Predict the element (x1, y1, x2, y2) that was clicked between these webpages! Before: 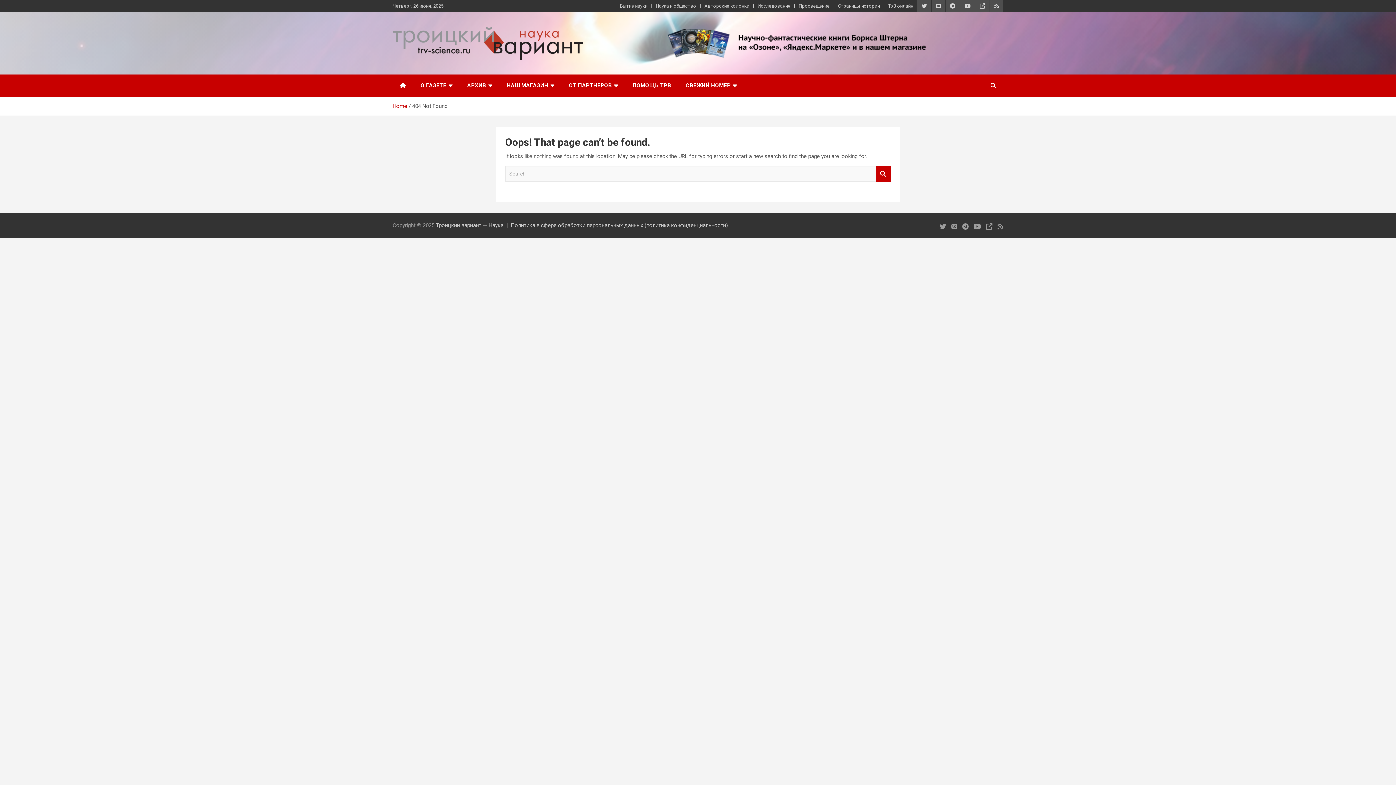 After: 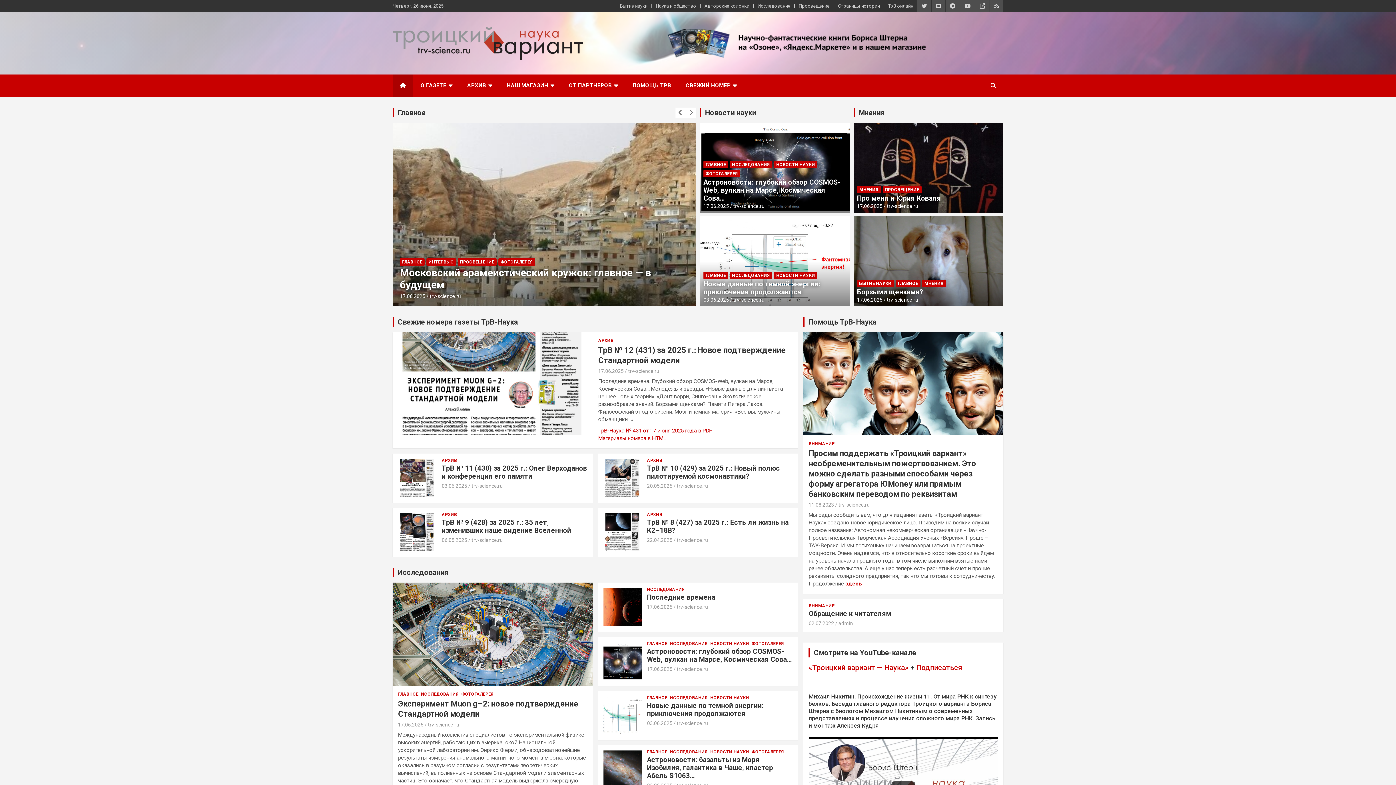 Action: bbox: (392, 27, 583, 36)